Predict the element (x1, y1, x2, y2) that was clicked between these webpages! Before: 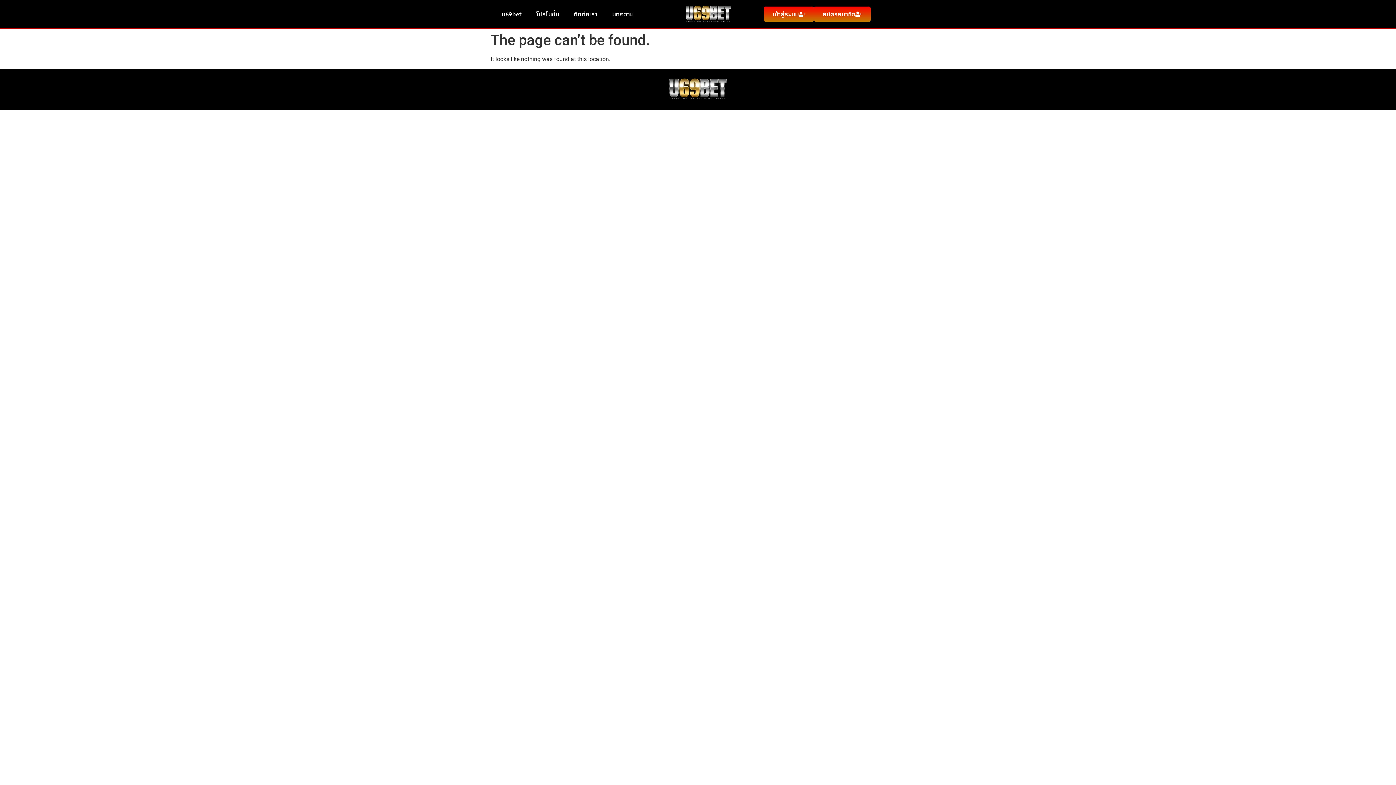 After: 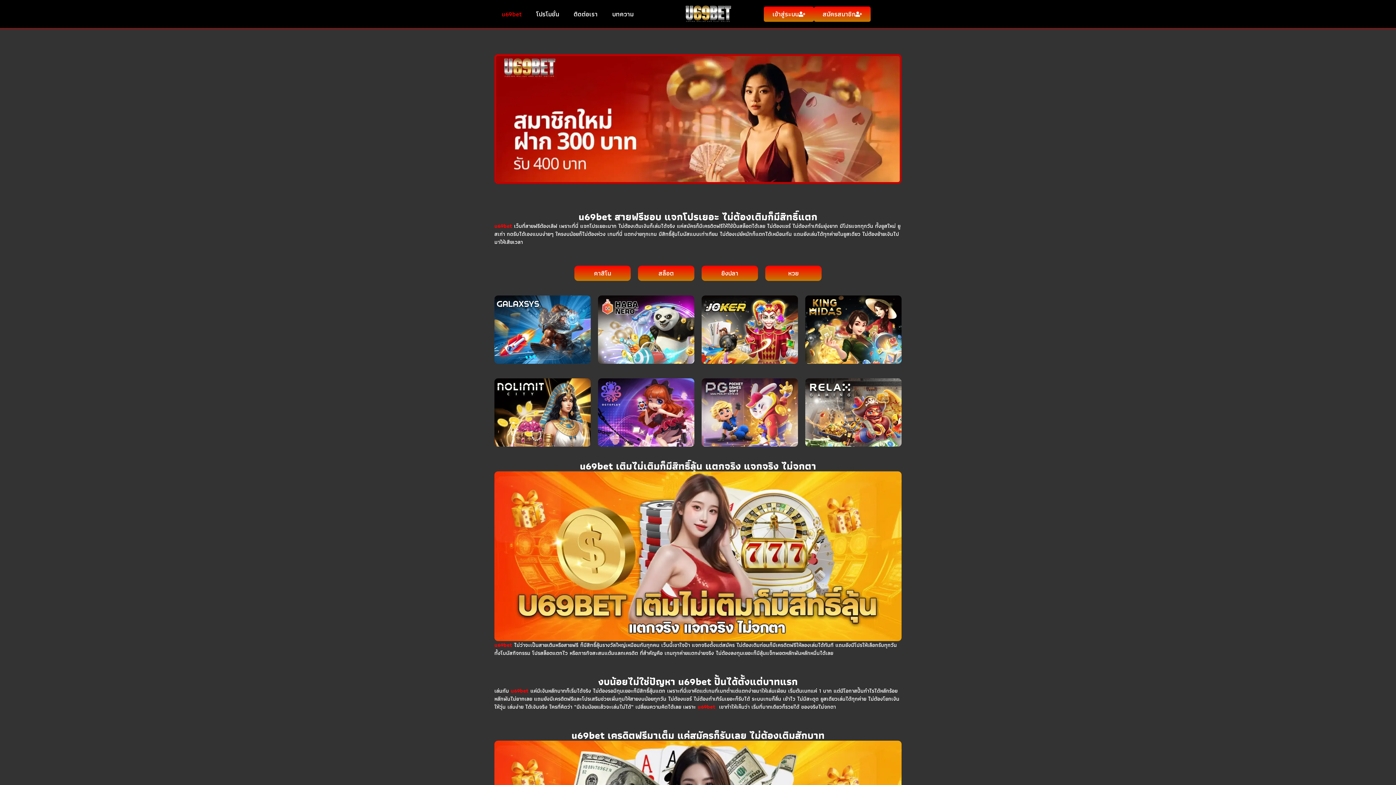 Action: bbox: (494, 5, 529, 22) label: u69bet